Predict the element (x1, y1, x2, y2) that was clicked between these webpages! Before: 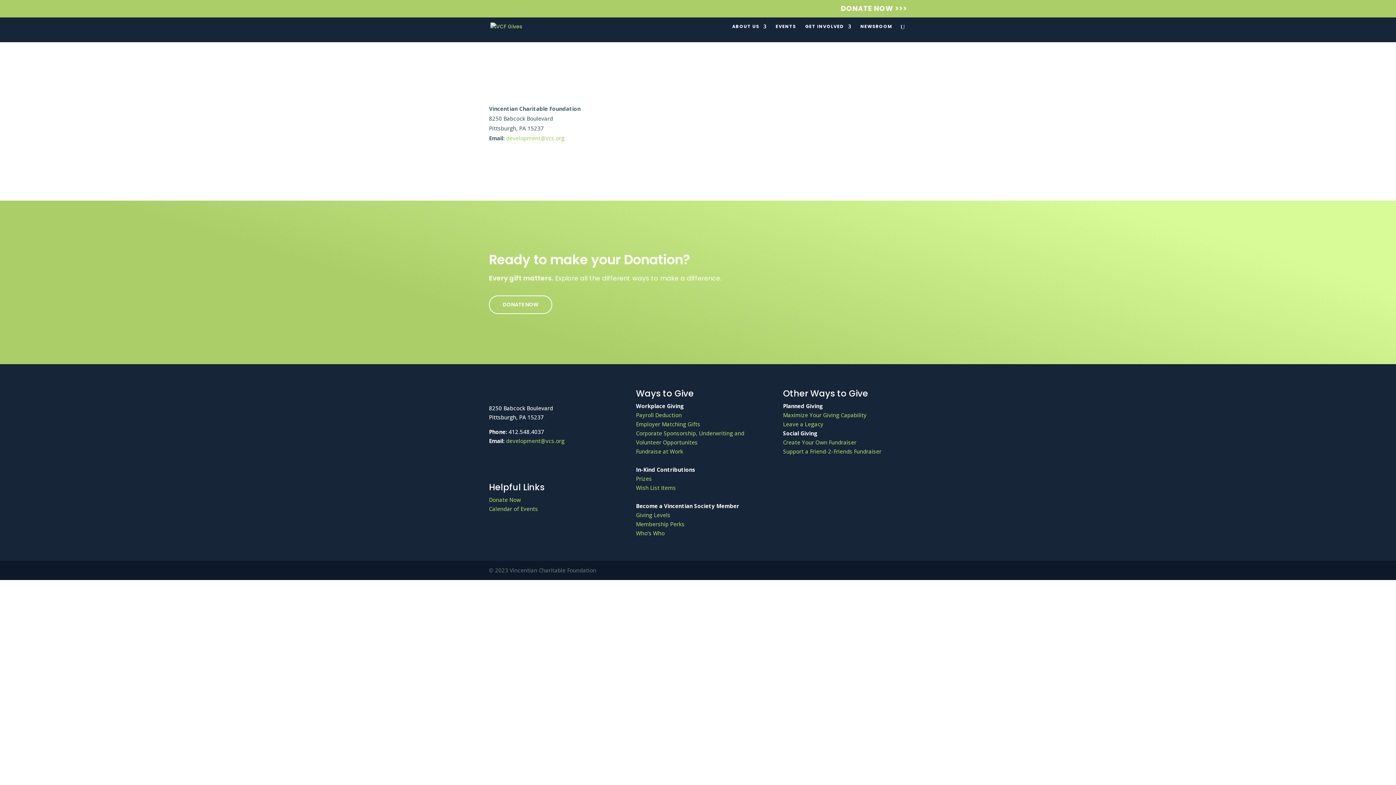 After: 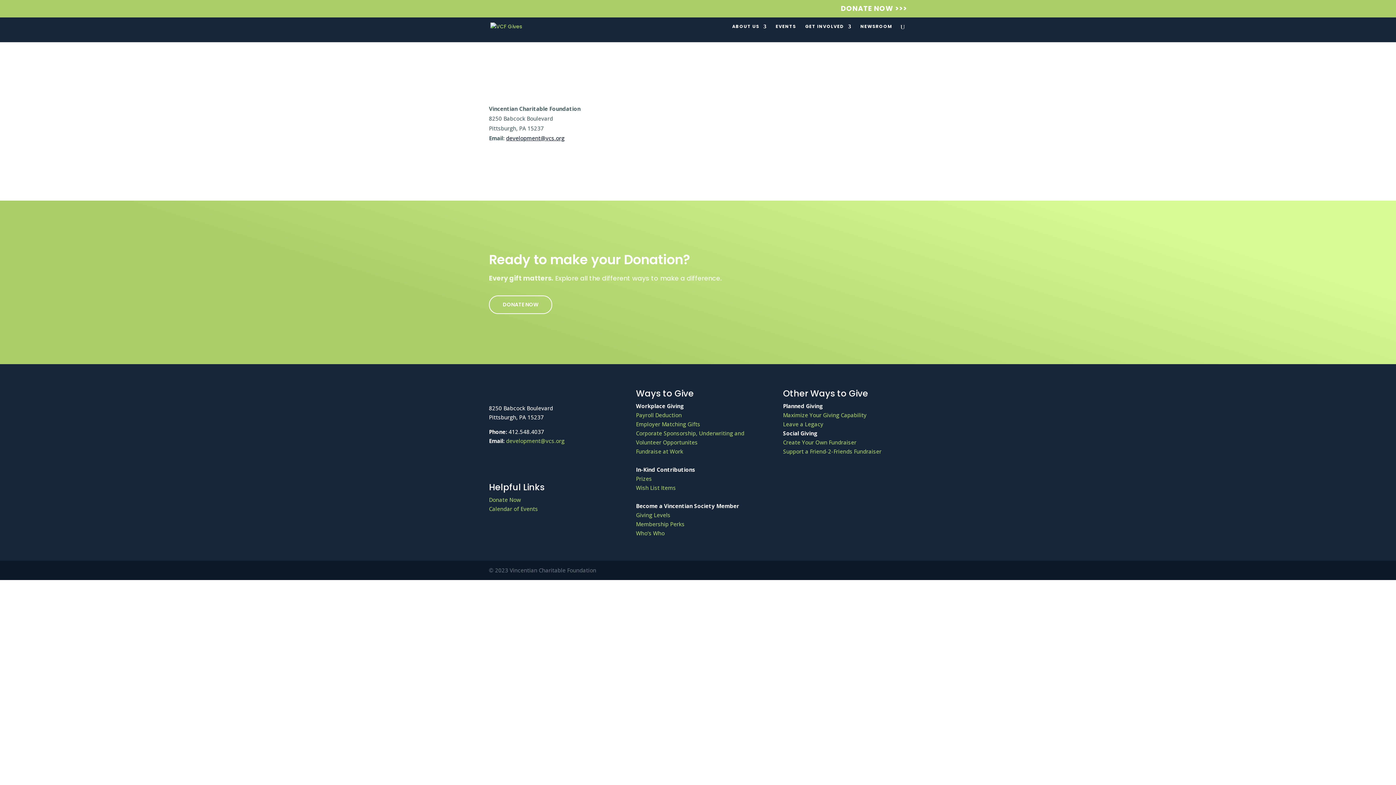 Action: label: development@vcs.org bbox: (506, 134, 564, 141)